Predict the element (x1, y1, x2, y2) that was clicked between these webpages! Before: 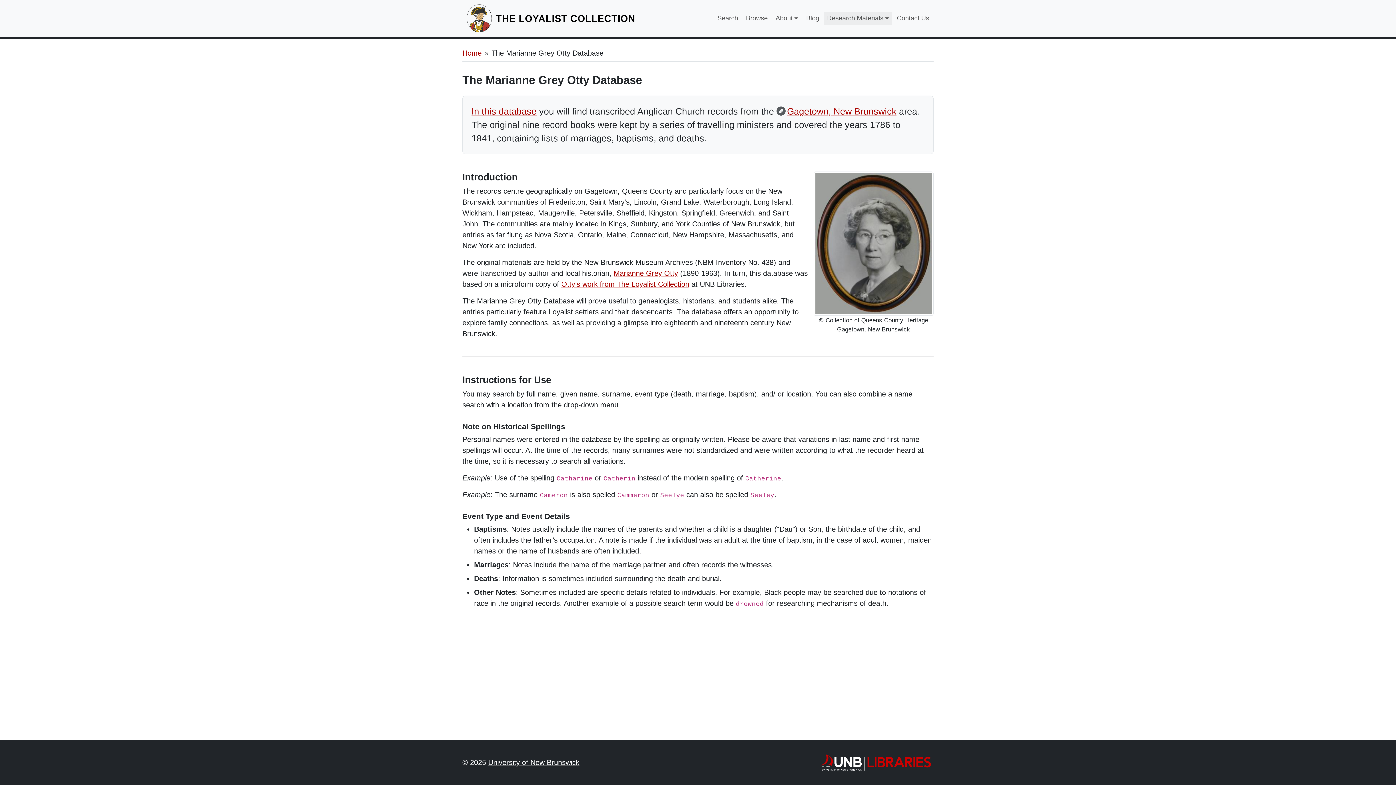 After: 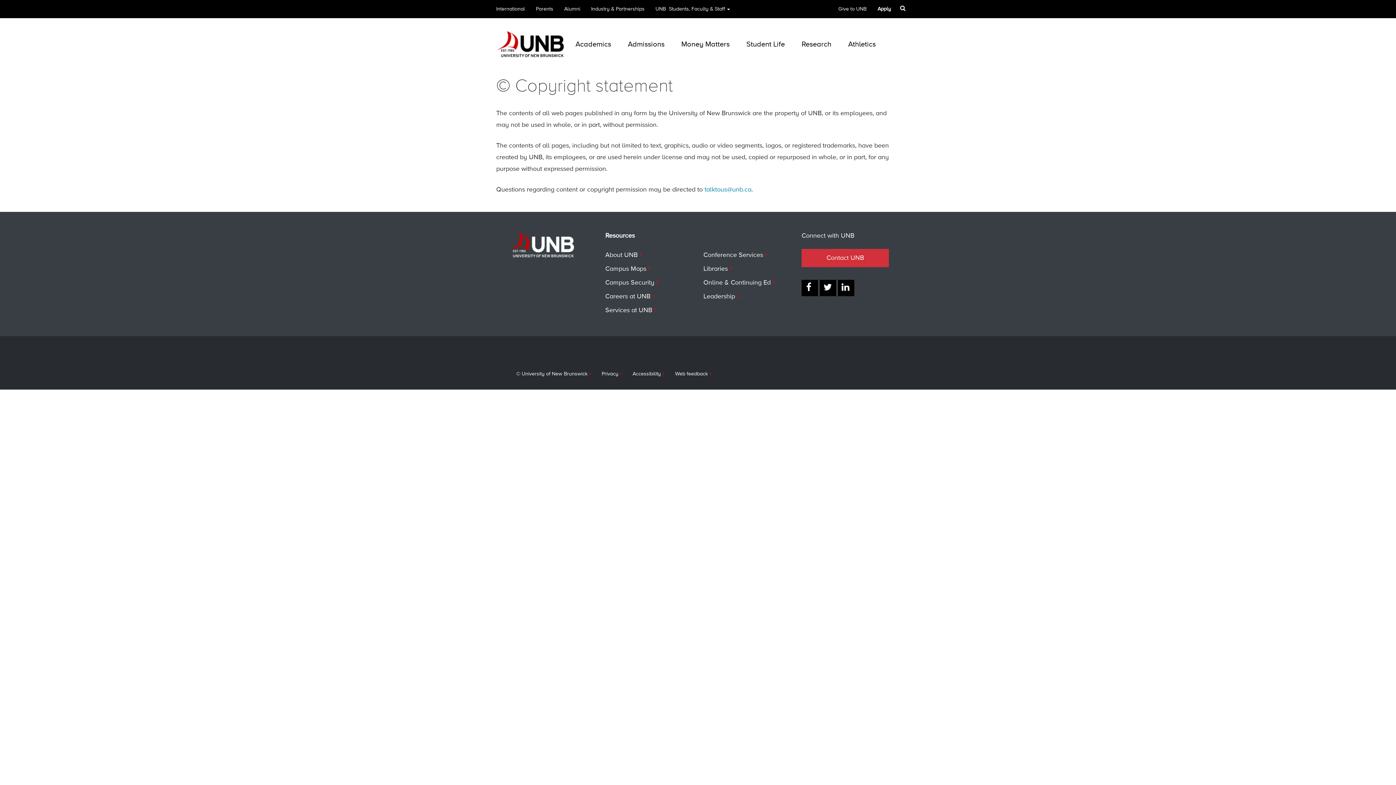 Action: label: University of New Brunswick bbox: (488, 758, 579, 766)